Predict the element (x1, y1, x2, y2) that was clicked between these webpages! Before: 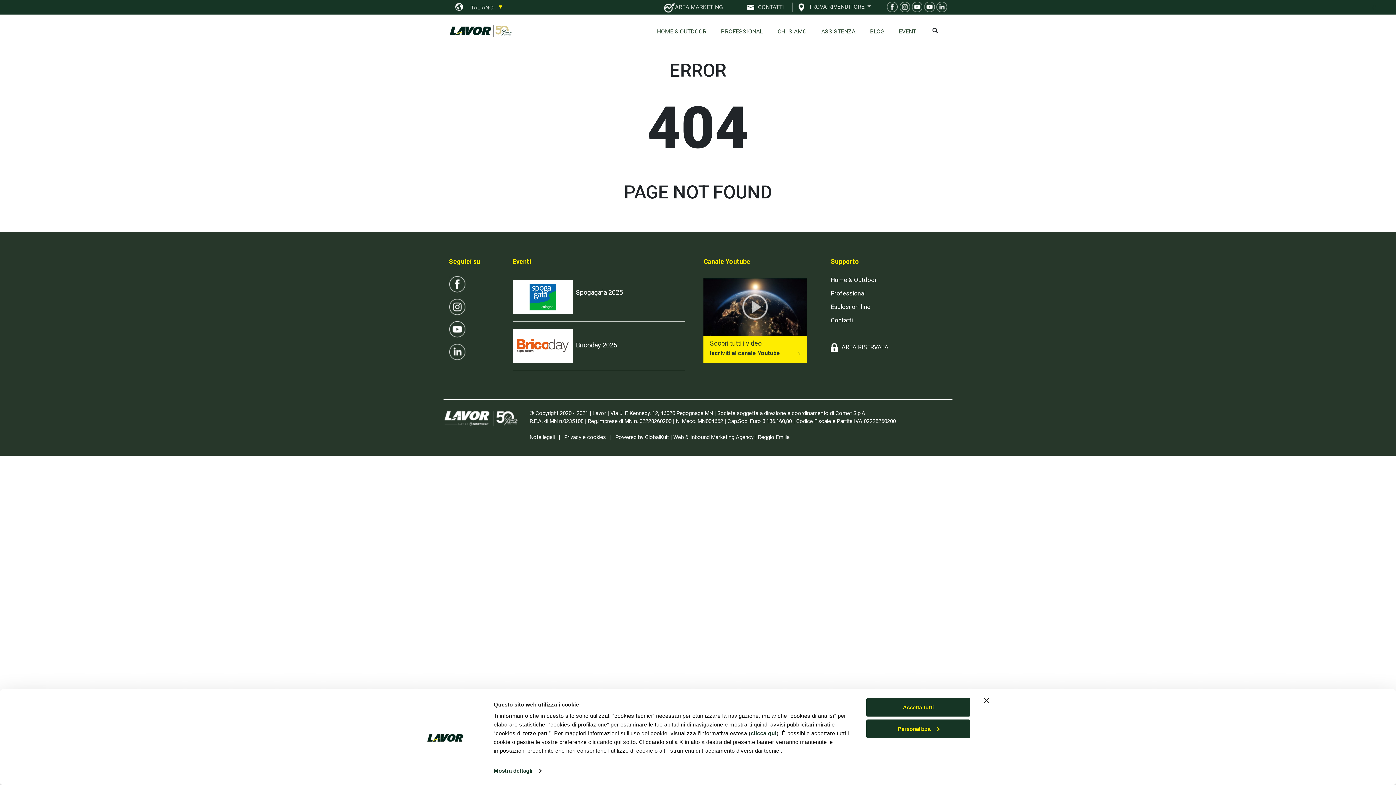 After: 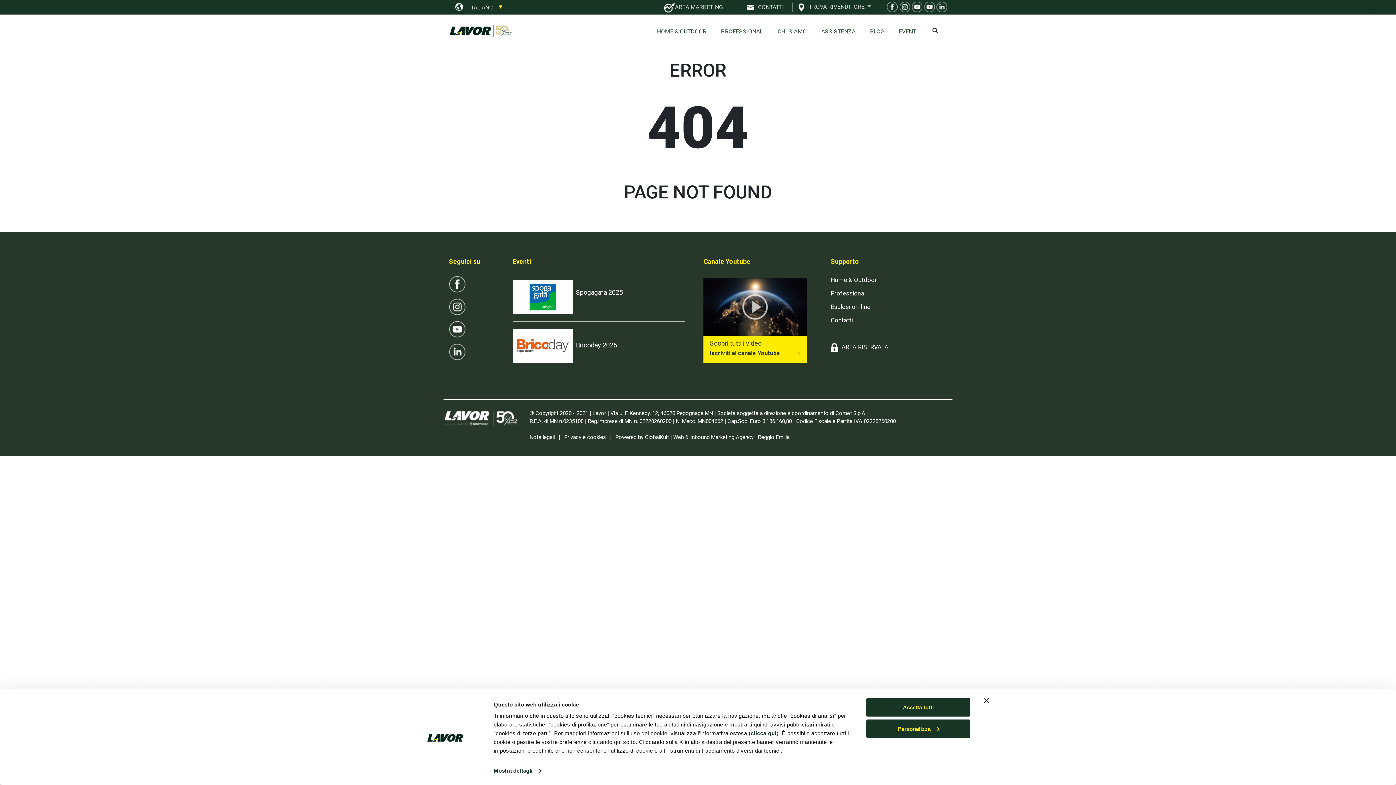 Action: bbox: (449, 280, 465, 287)